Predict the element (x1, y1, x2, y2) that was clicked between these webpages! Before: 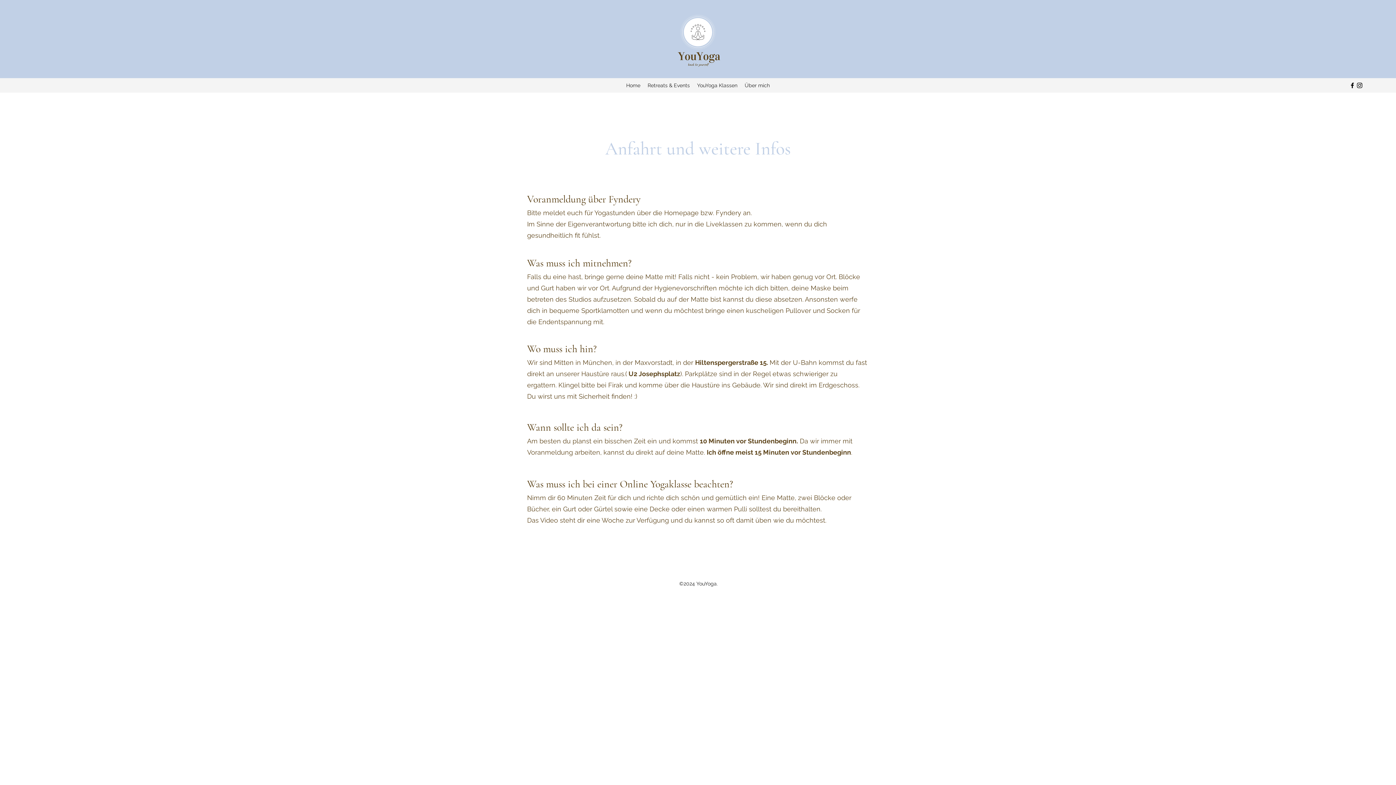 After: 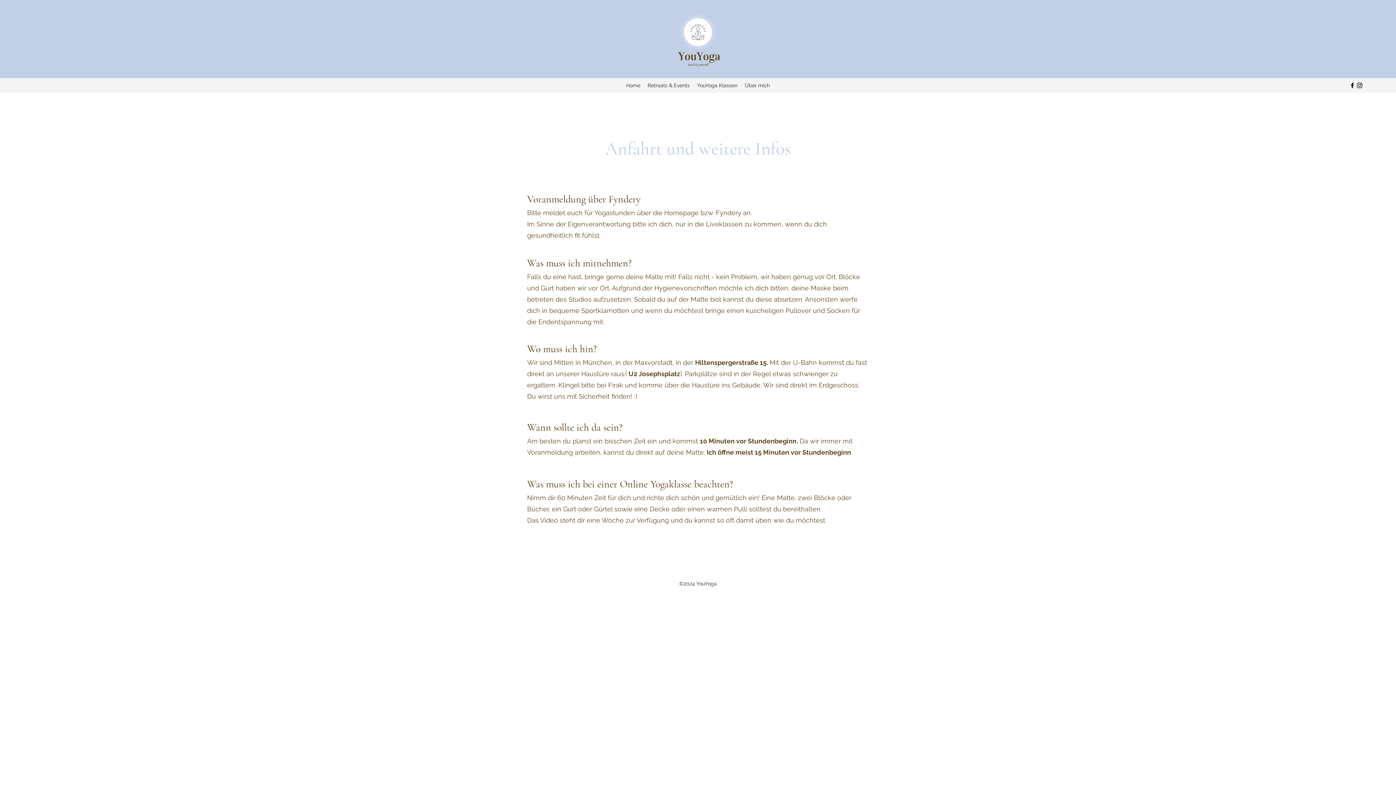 Action: bbox: (1349, 81, 1356, 89) label: Facebook